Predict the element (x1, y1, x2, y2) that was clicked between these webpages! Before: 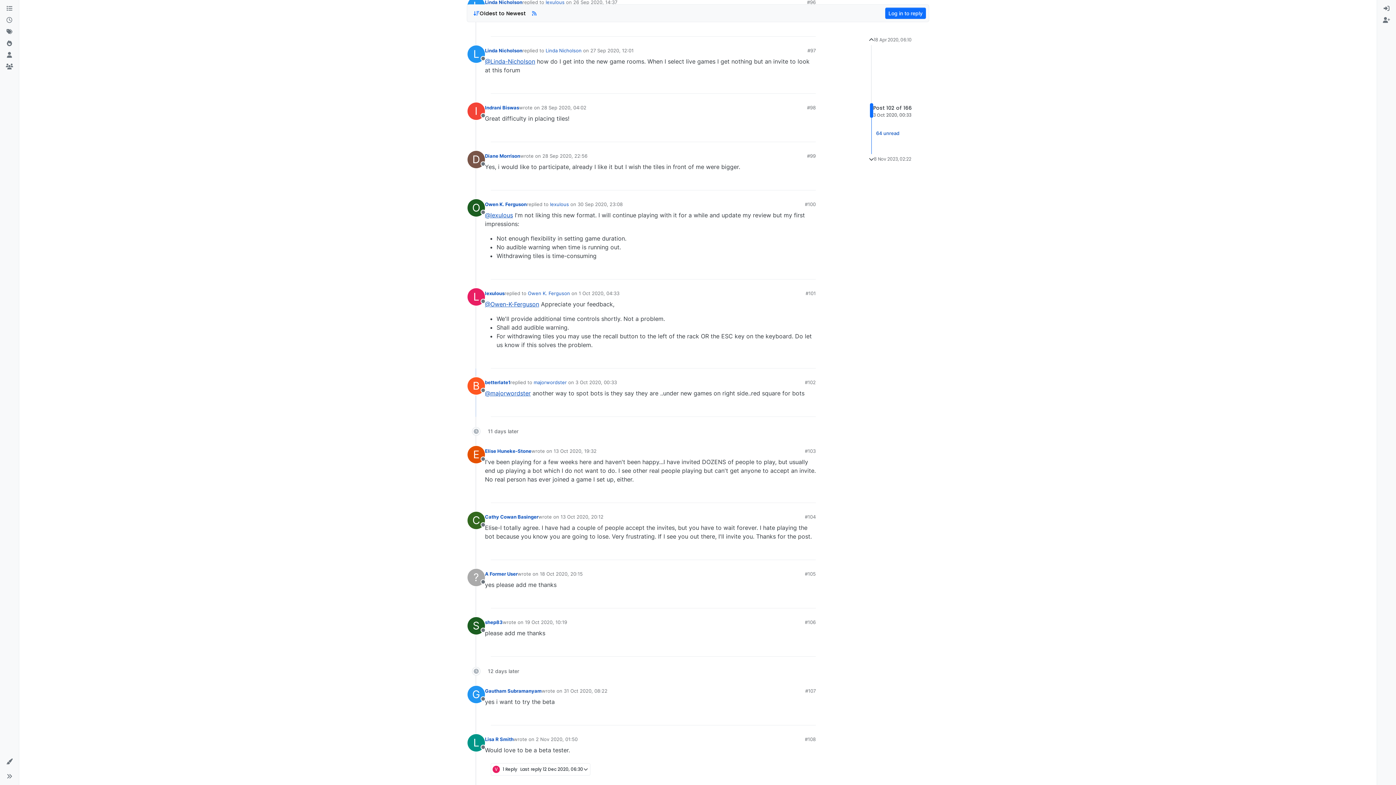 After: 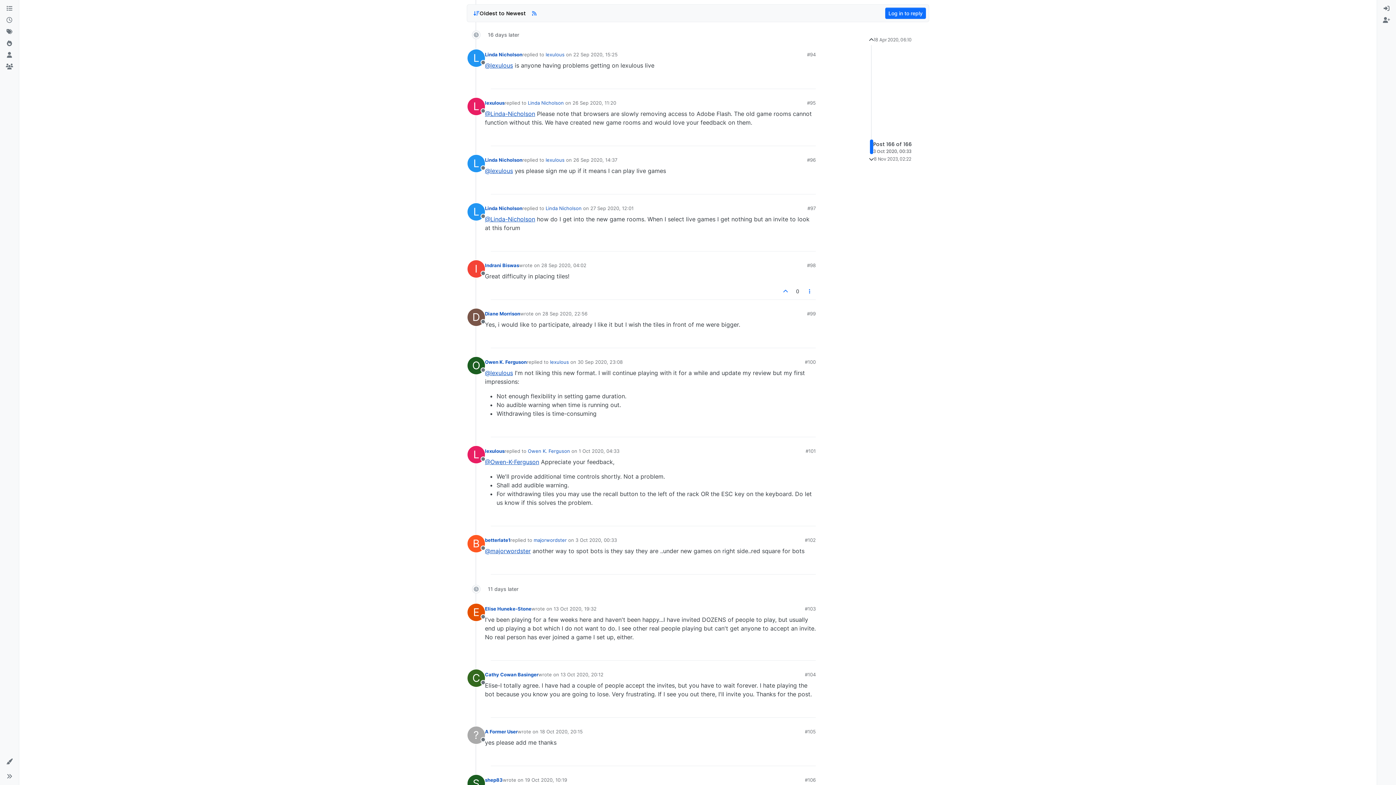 Action: label: Owen K. Ferguson bbox: (528, 290, 570, 296)